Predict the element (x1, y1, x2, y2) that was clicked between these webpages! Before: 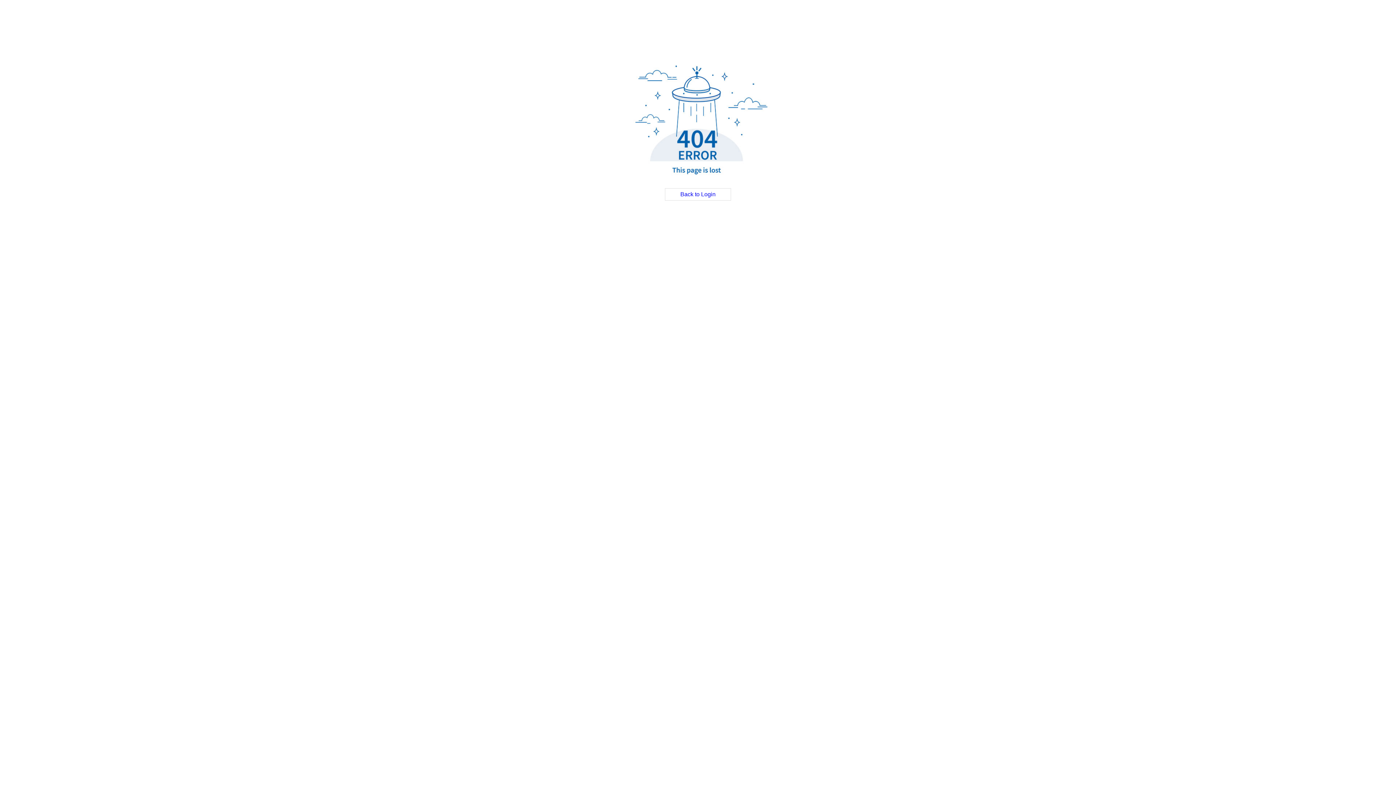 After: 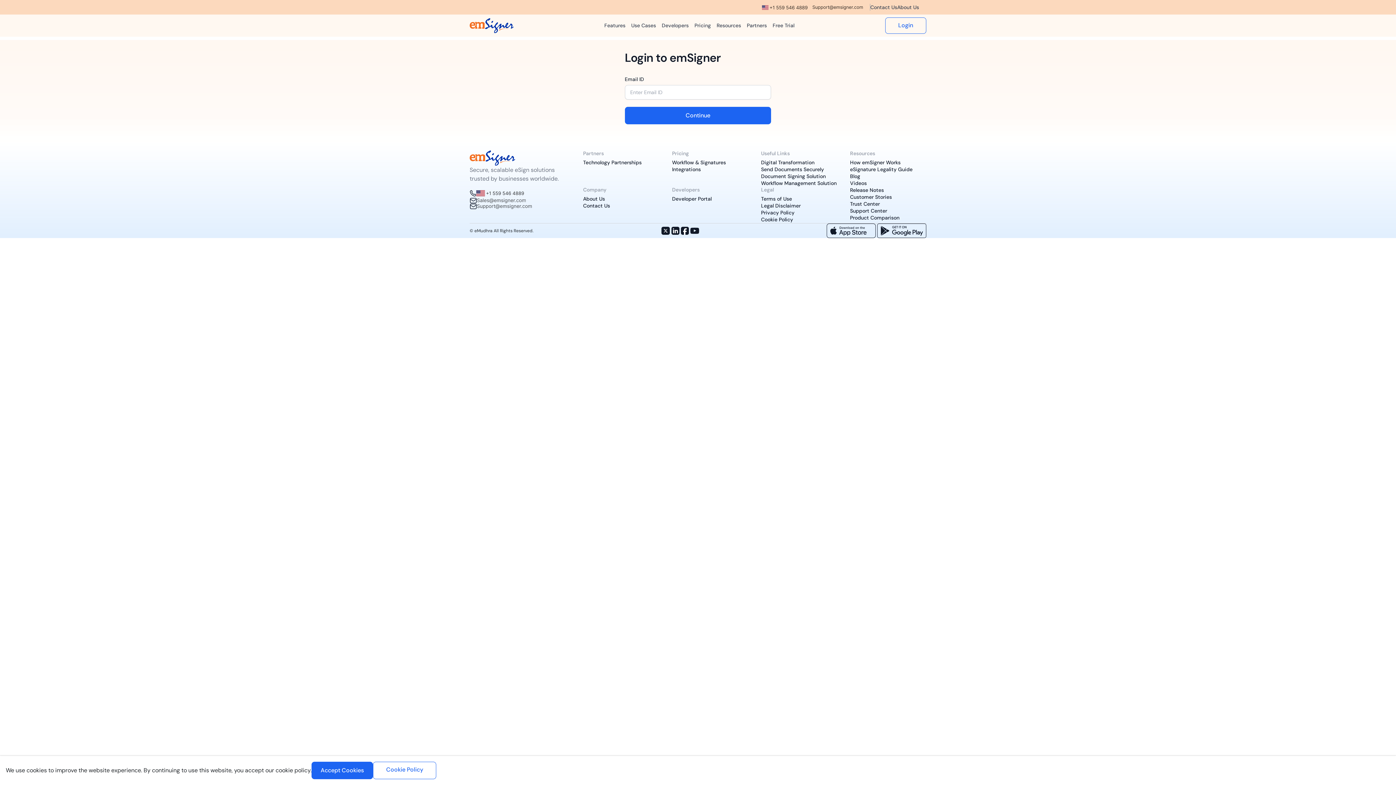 Action: bbox: (665, 188, 731, 200) label: Back to Login